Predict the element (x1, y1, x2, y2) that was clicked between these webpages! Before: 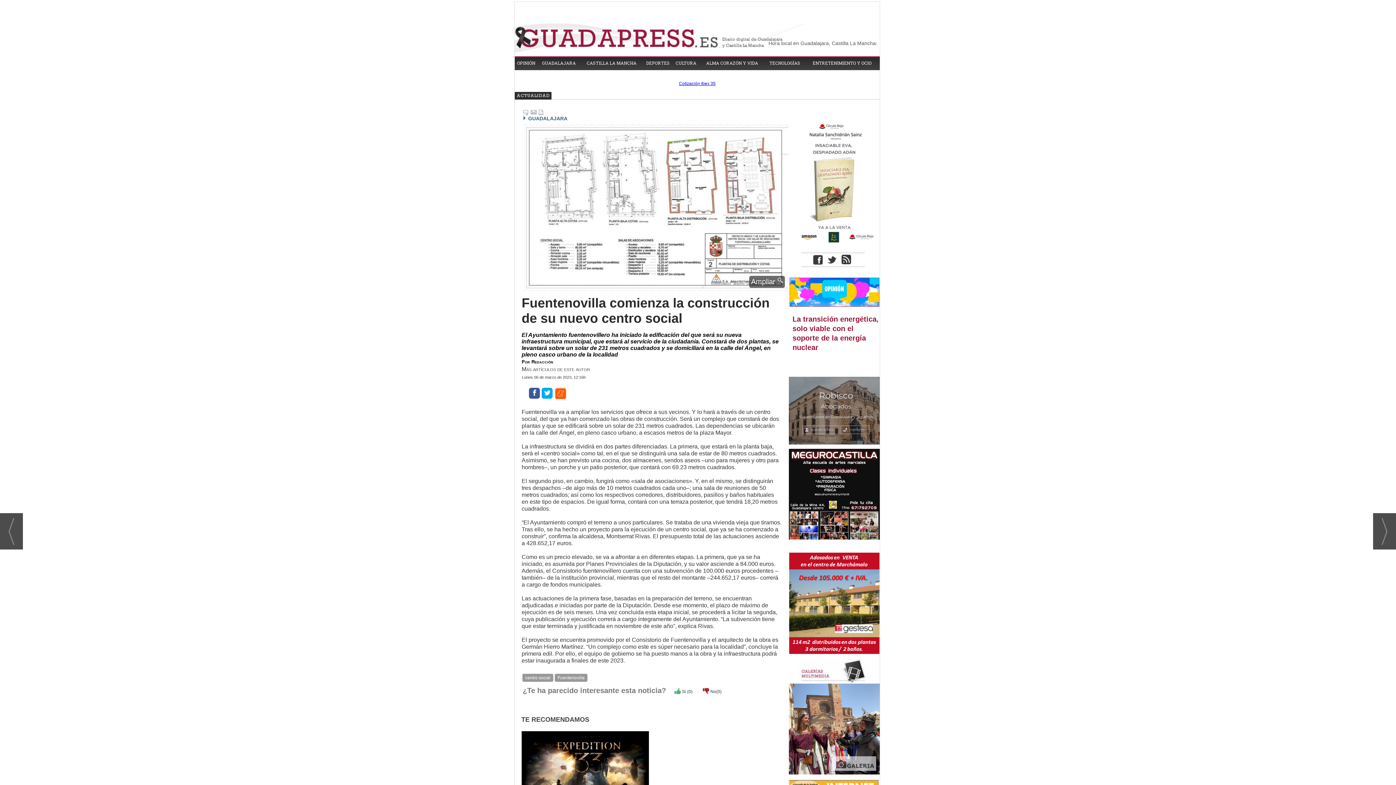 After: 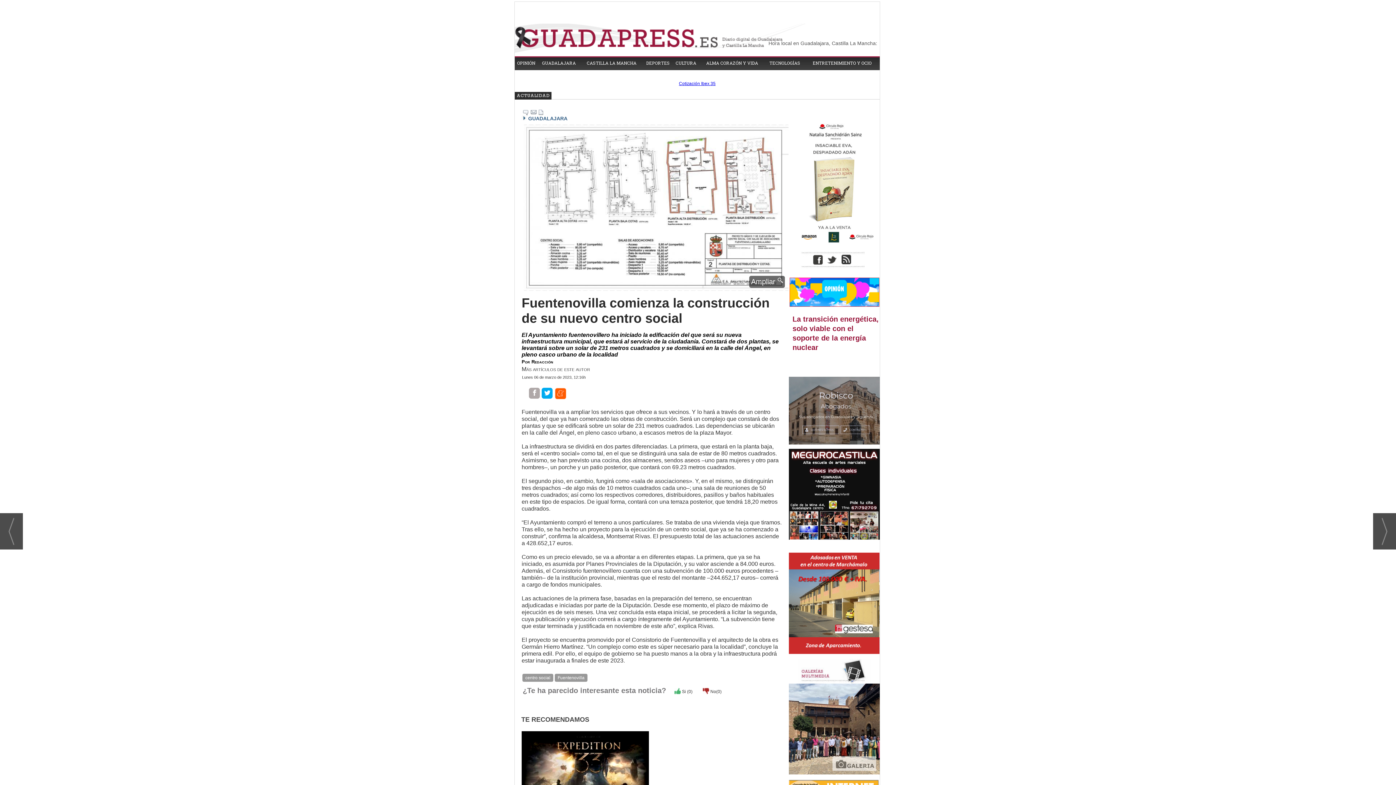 Action: bbox: (529, 388, 540, 398)